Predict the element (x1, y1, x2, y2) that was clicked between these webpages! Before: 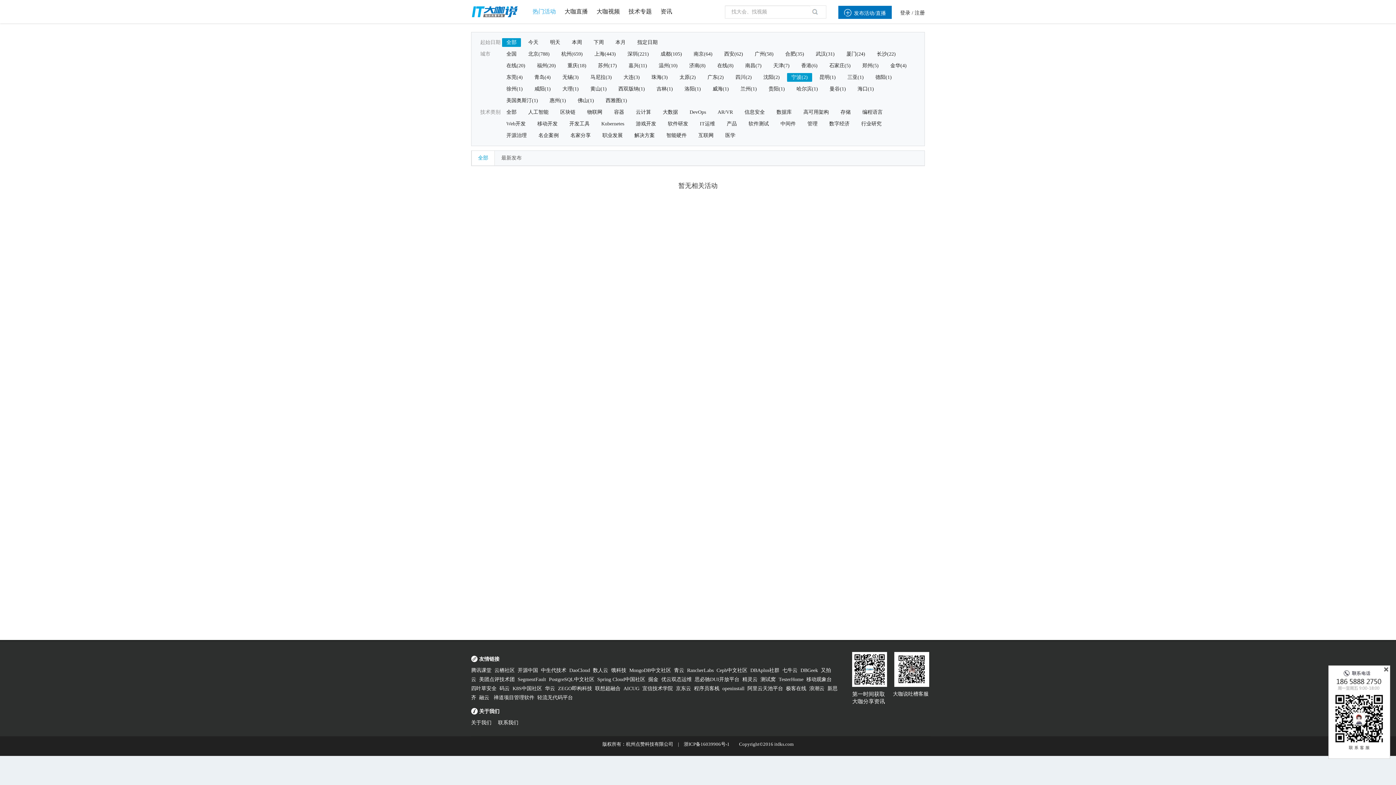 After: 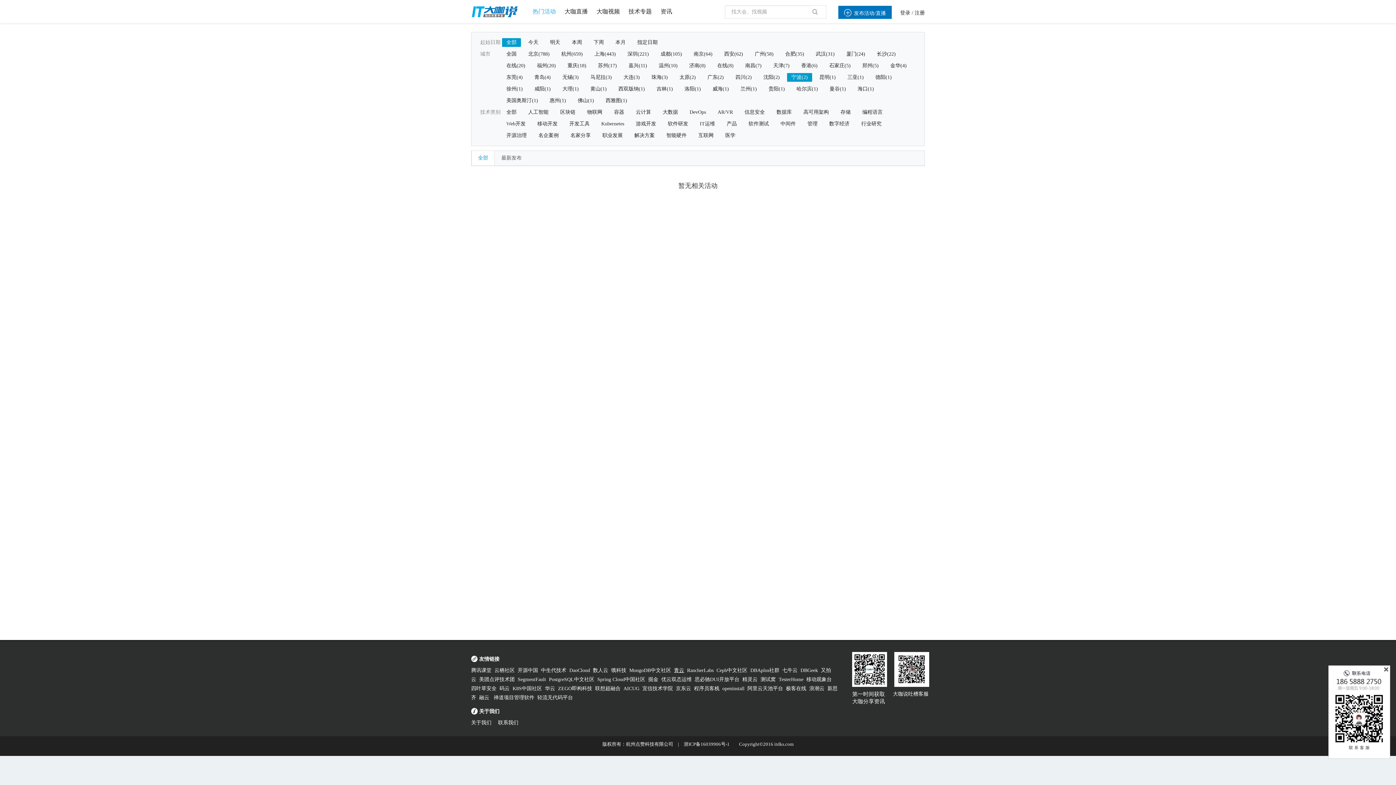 Action: label: 青云 bbox: (674, 668, 684, 673)